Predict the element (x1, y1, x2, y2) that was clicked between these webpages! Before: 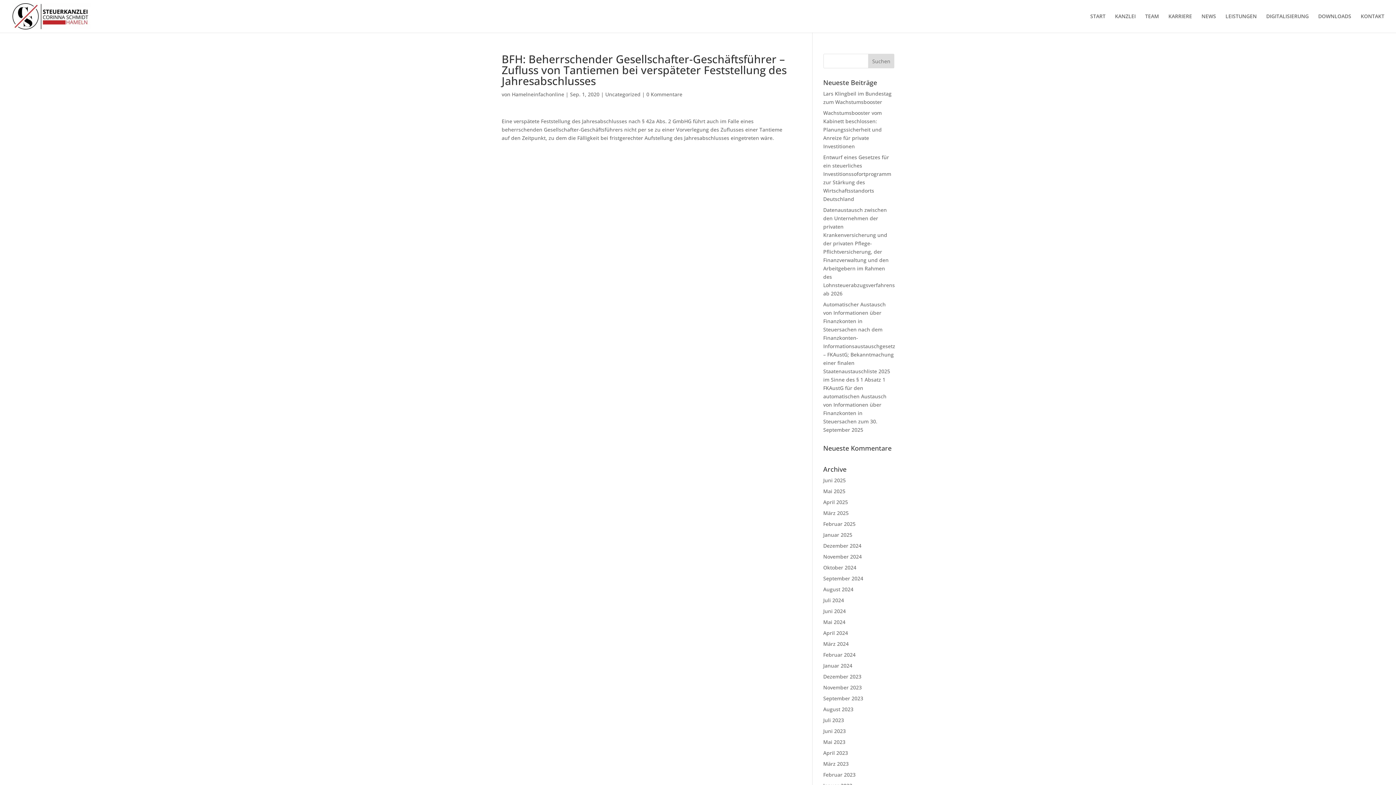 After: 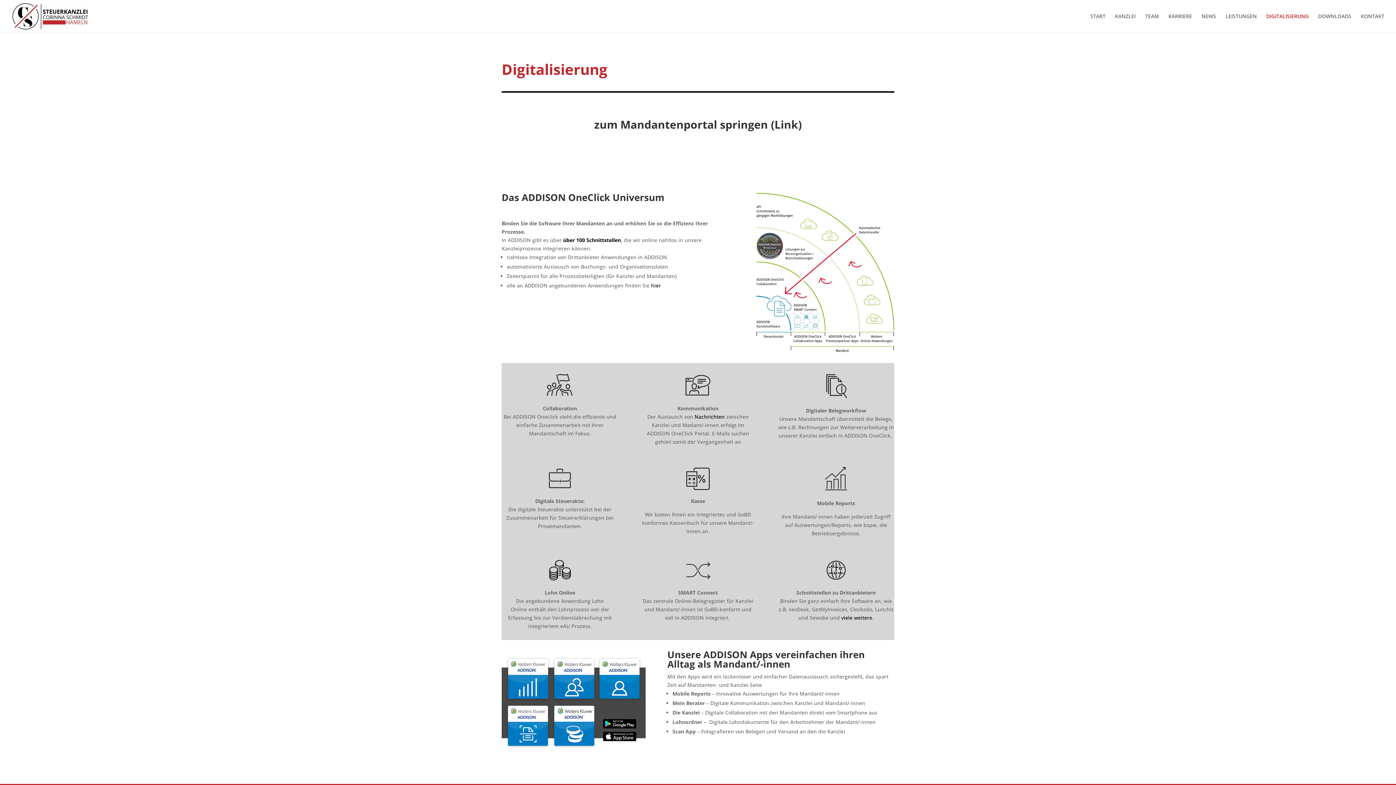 Action: label: DIGITALISIERUNG bbox: (1266, 13, 1309, 32)